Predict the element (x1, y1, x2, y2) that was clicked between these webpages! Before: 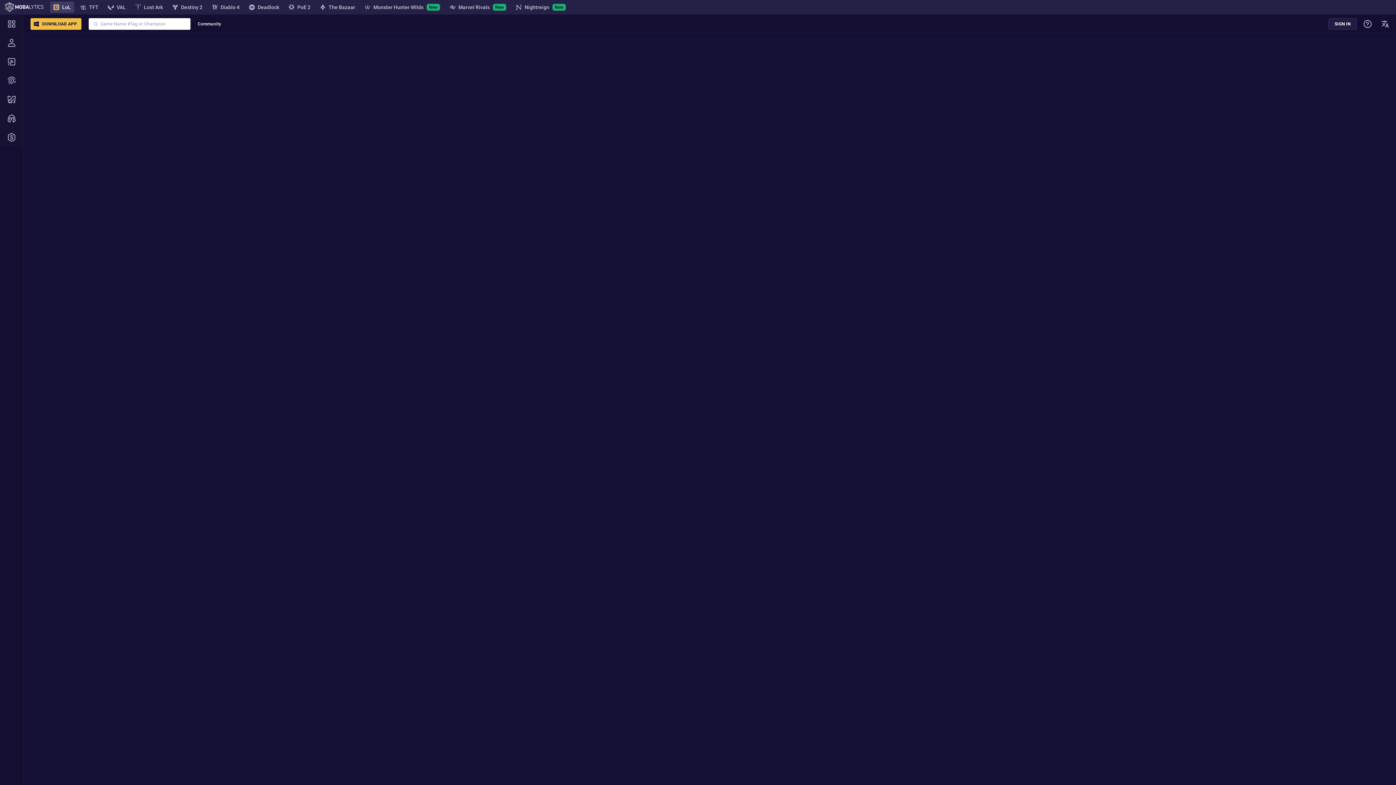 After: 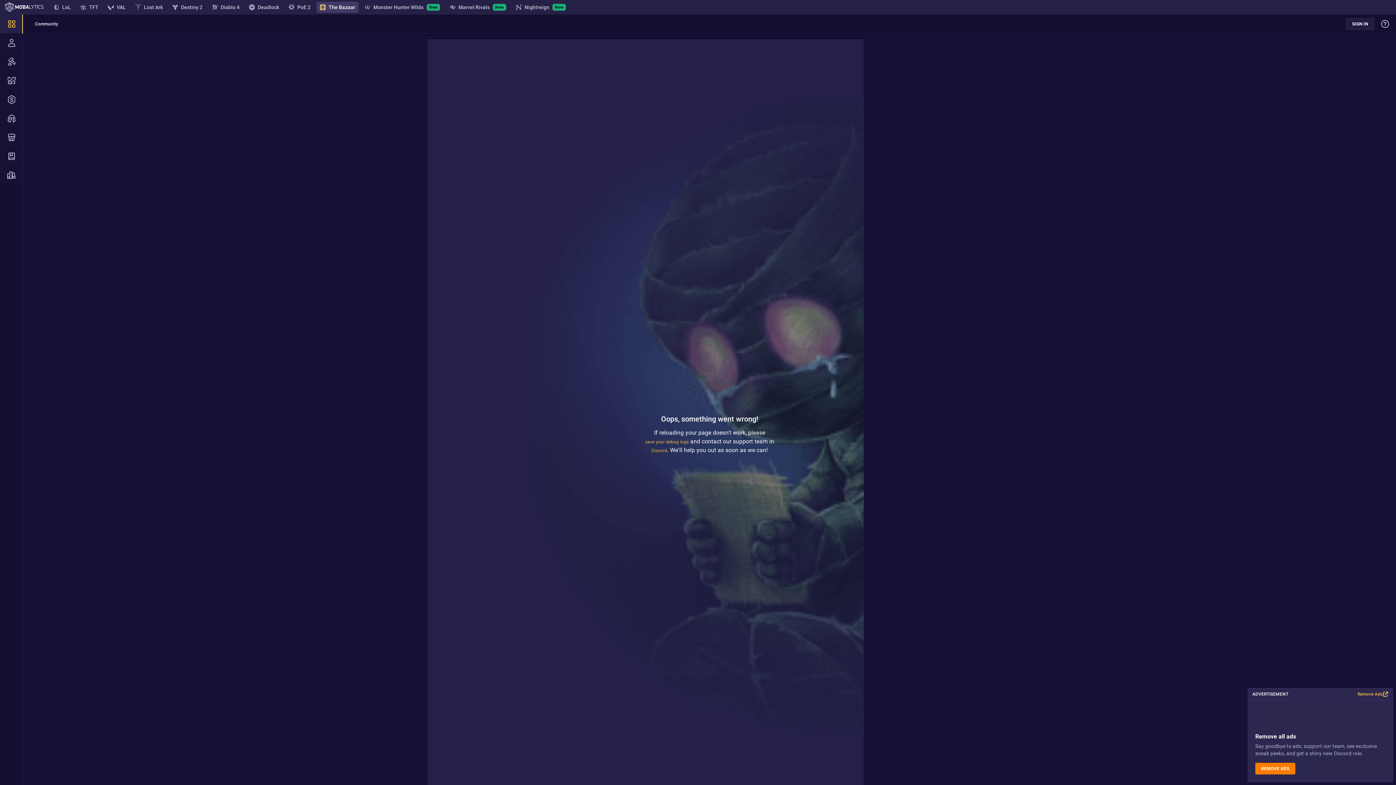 Action: label: The Bazaar bbox: (315, 1, 360, 13)